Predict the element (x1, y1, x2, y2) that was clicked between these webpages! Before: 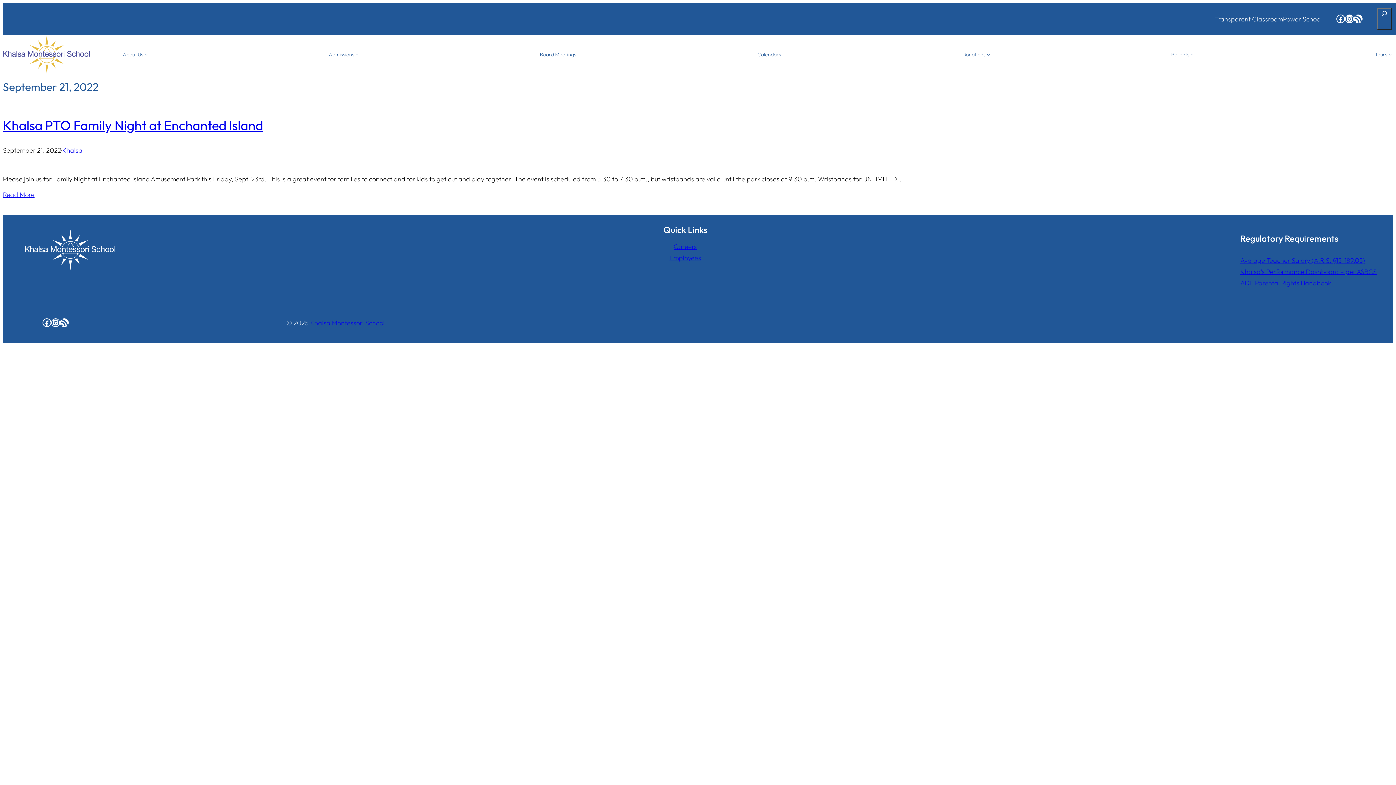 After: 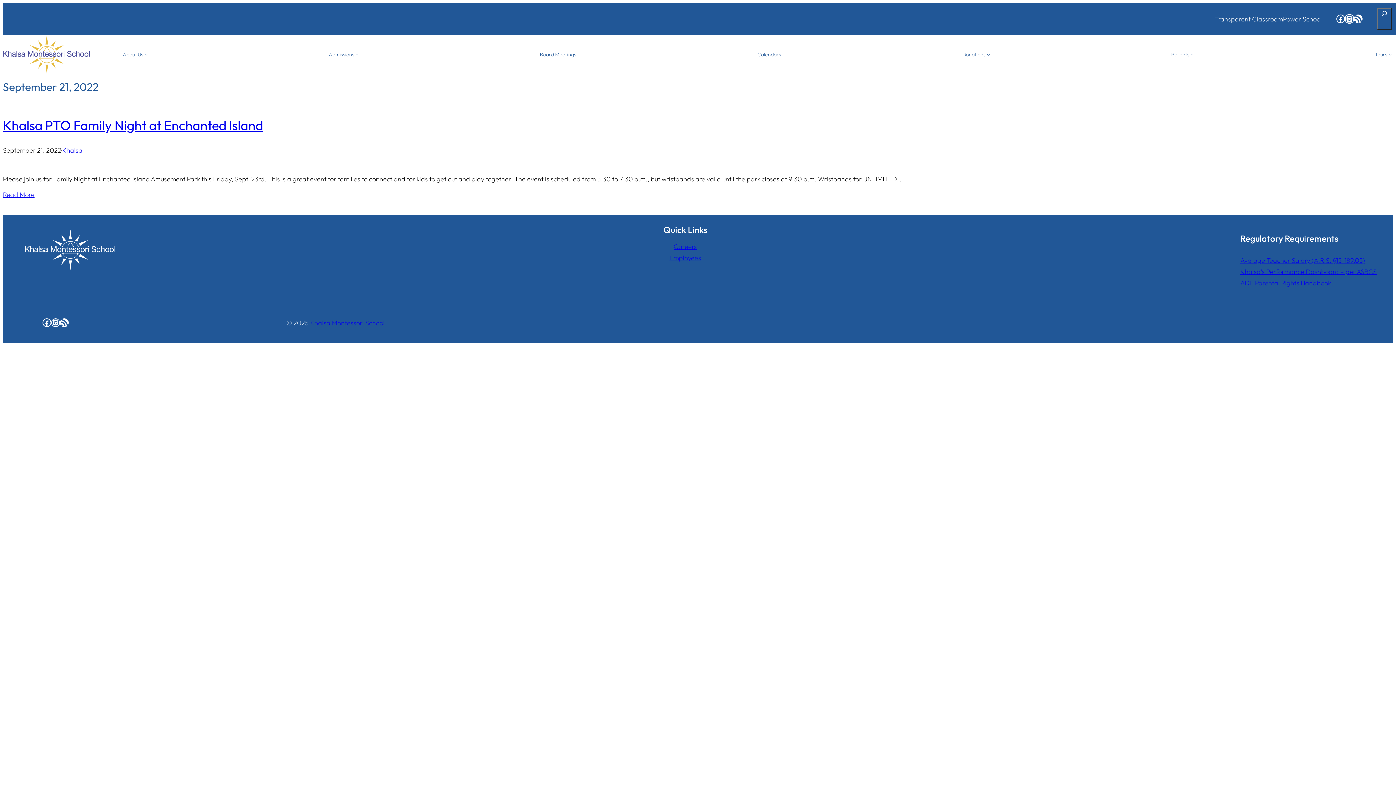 Action: label: Instagram bbox: (1345, 14, 1354, 23)